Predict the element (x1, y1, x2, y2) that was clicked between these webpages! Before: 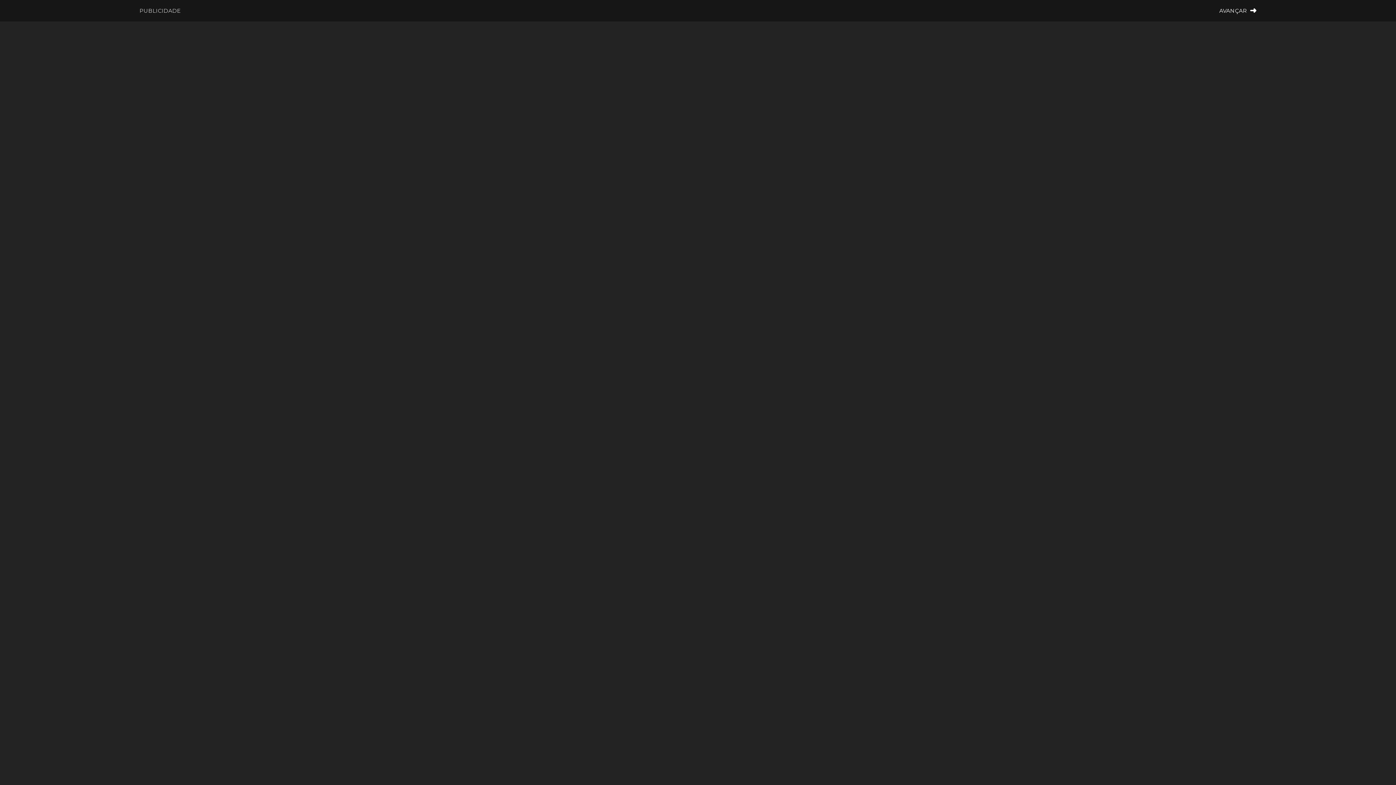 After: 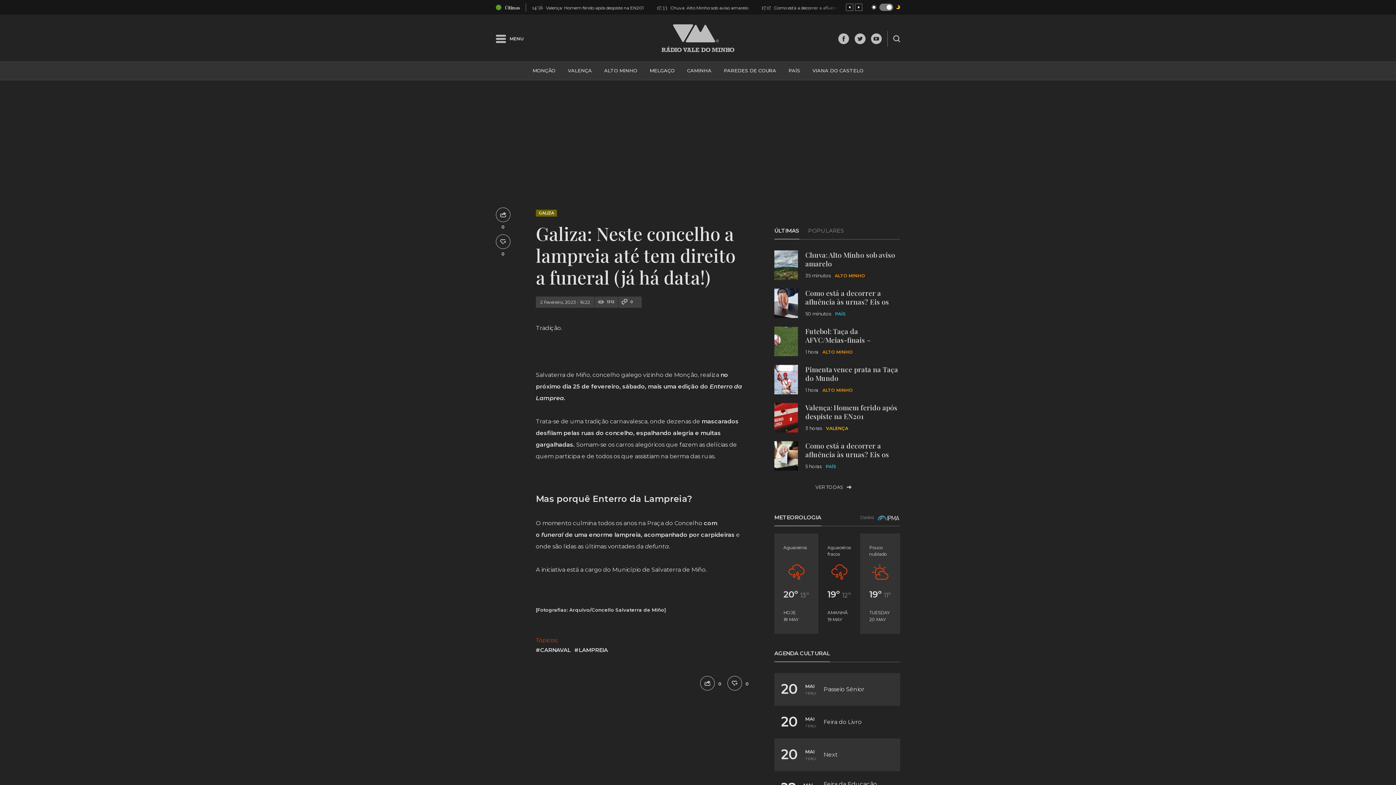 Action: label: AVANÇAR  bbox: (1219, 5, 1256, 15)